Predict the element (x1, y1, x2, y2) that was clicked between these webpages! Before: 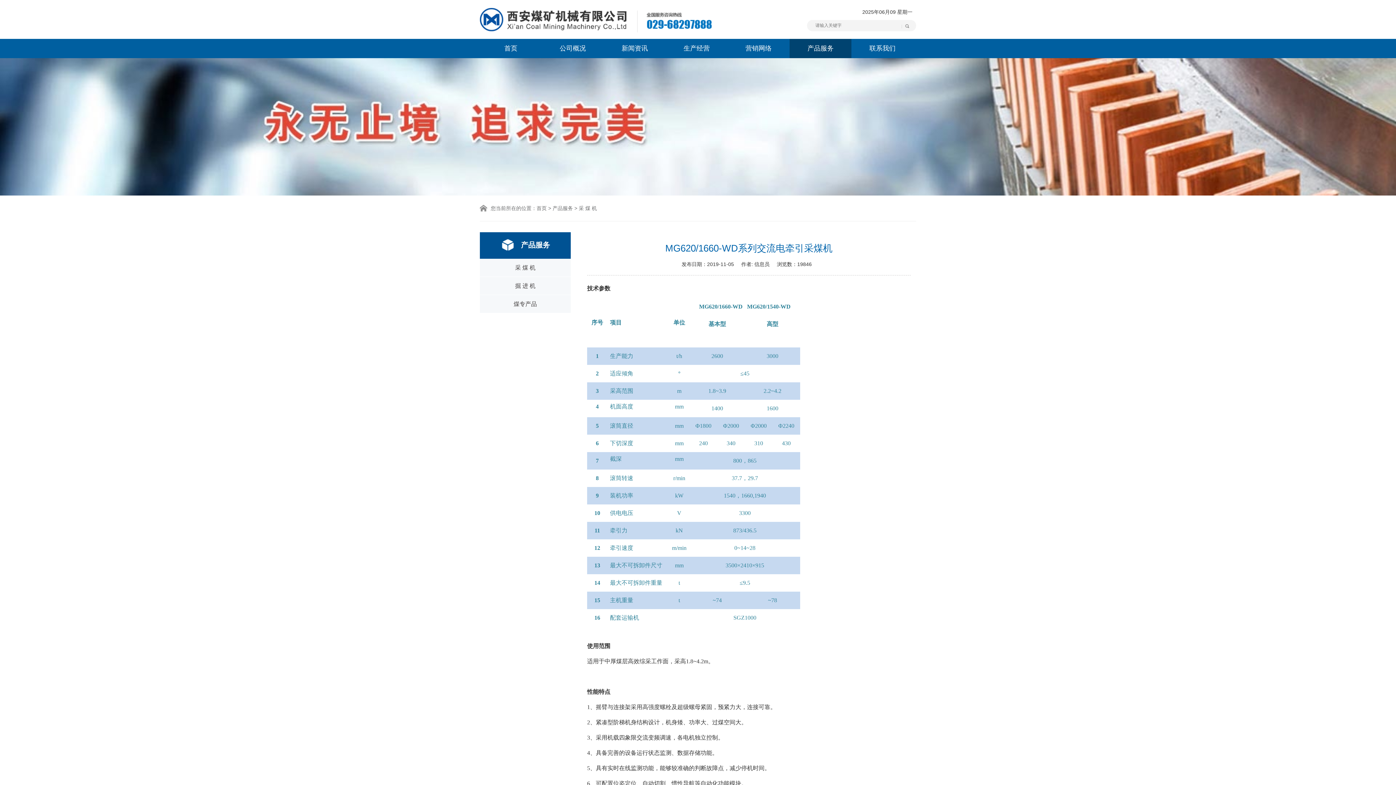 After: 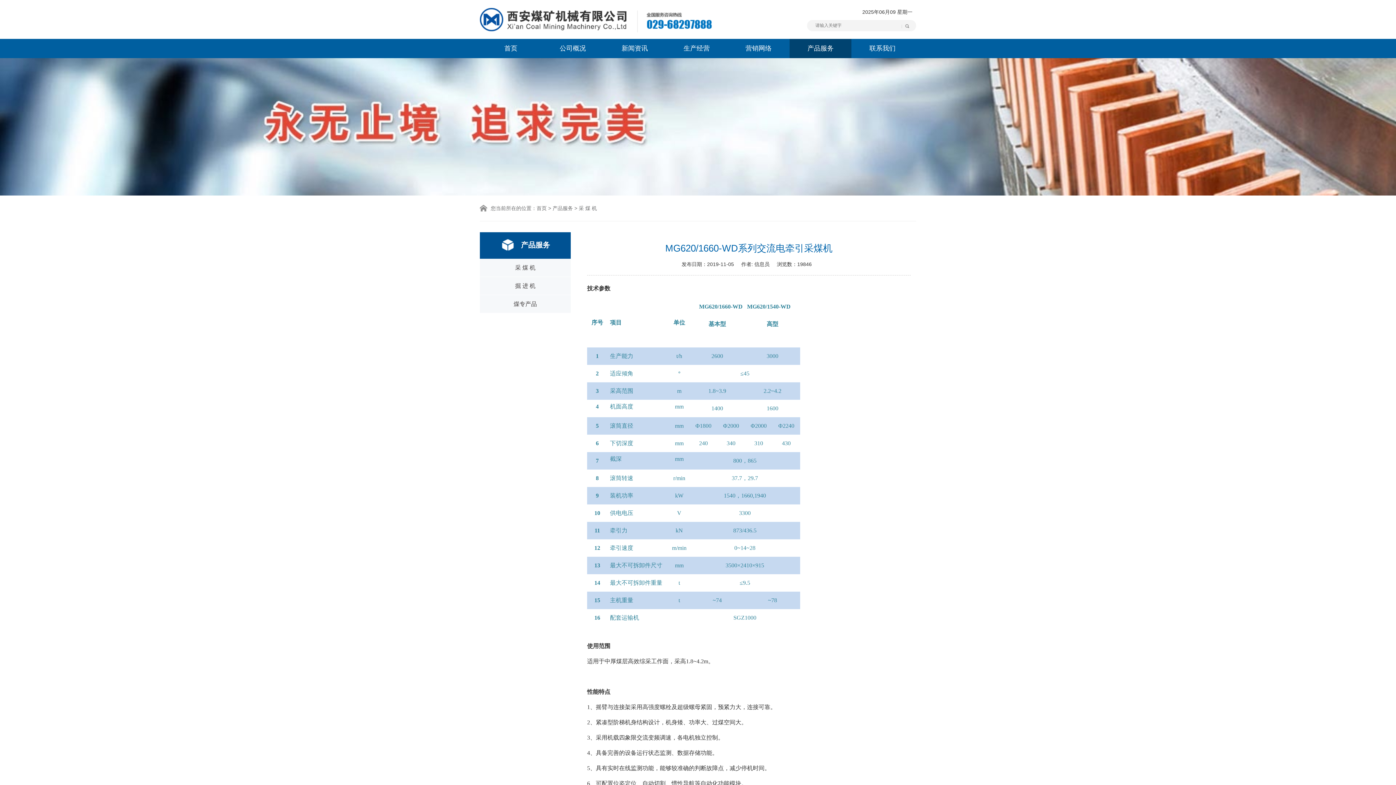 Action: bbox: (536, 205, 546, 211) label: 首页